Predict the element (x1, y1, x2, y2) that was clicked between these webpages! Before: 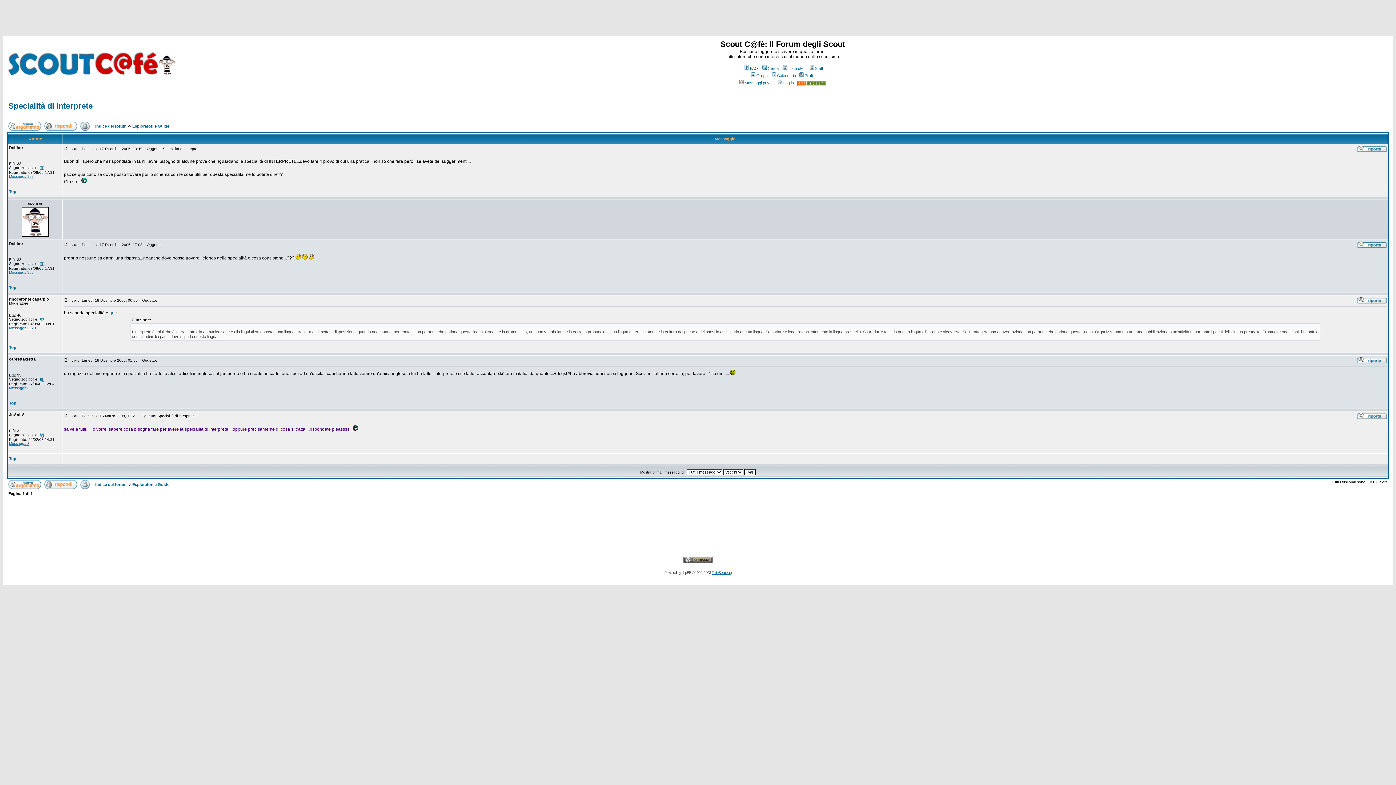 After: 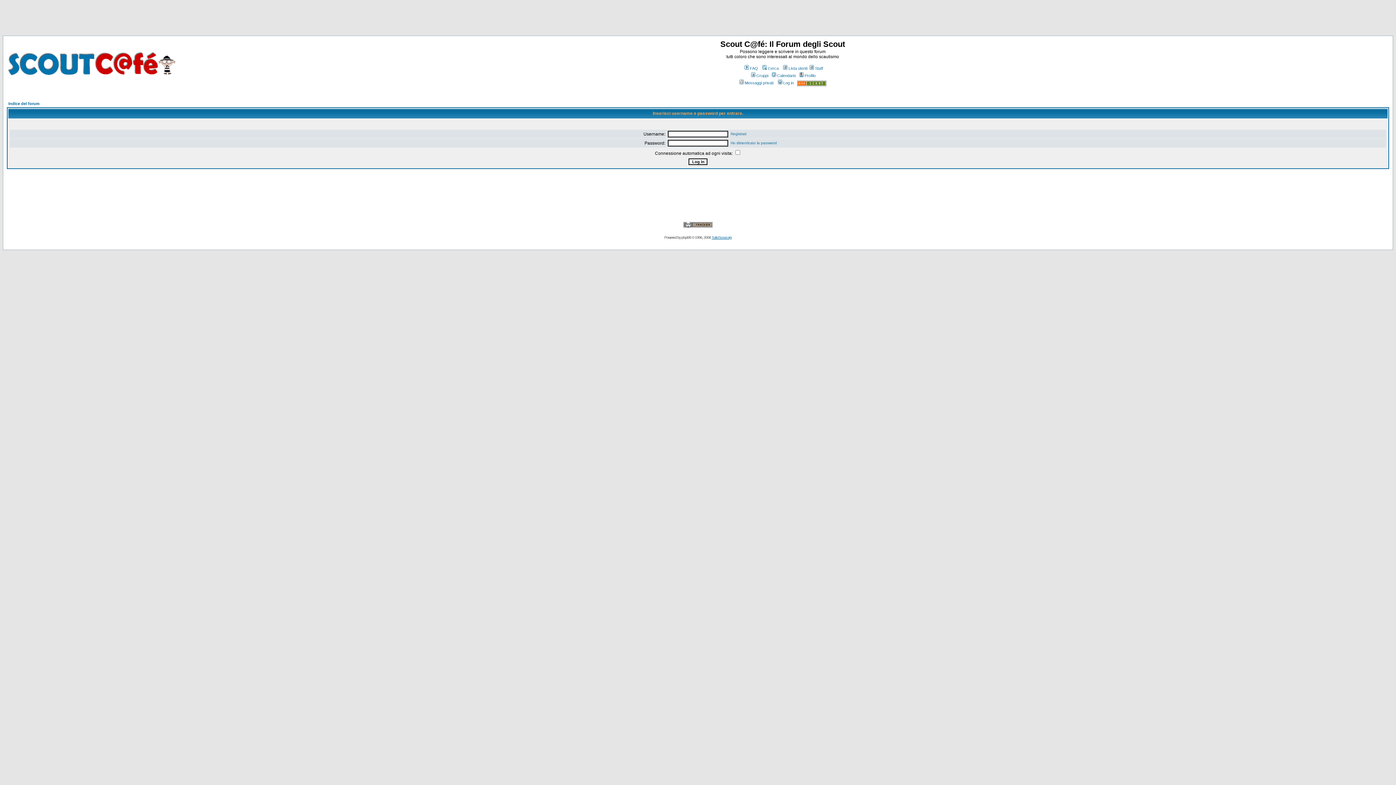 Action: bbox: (8, 122, 41, 127)